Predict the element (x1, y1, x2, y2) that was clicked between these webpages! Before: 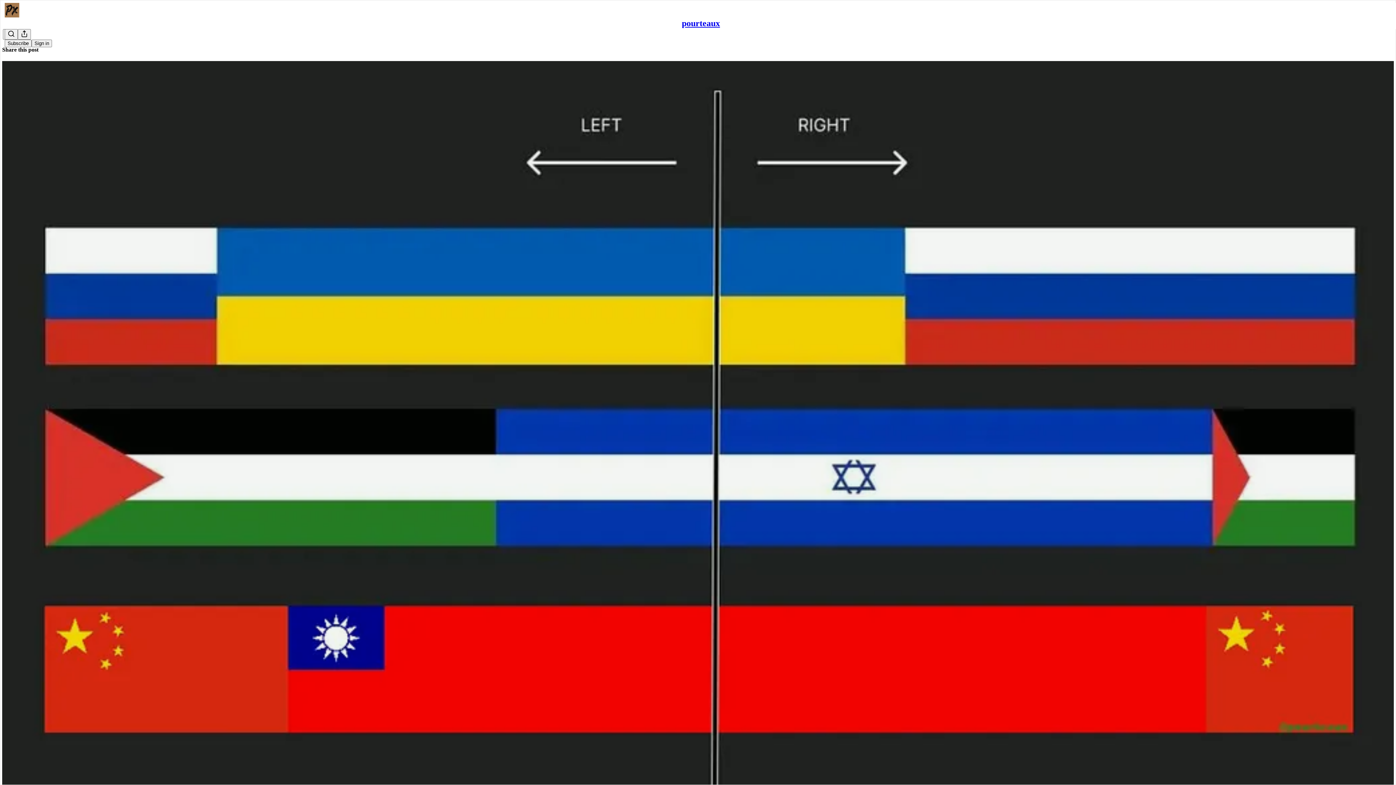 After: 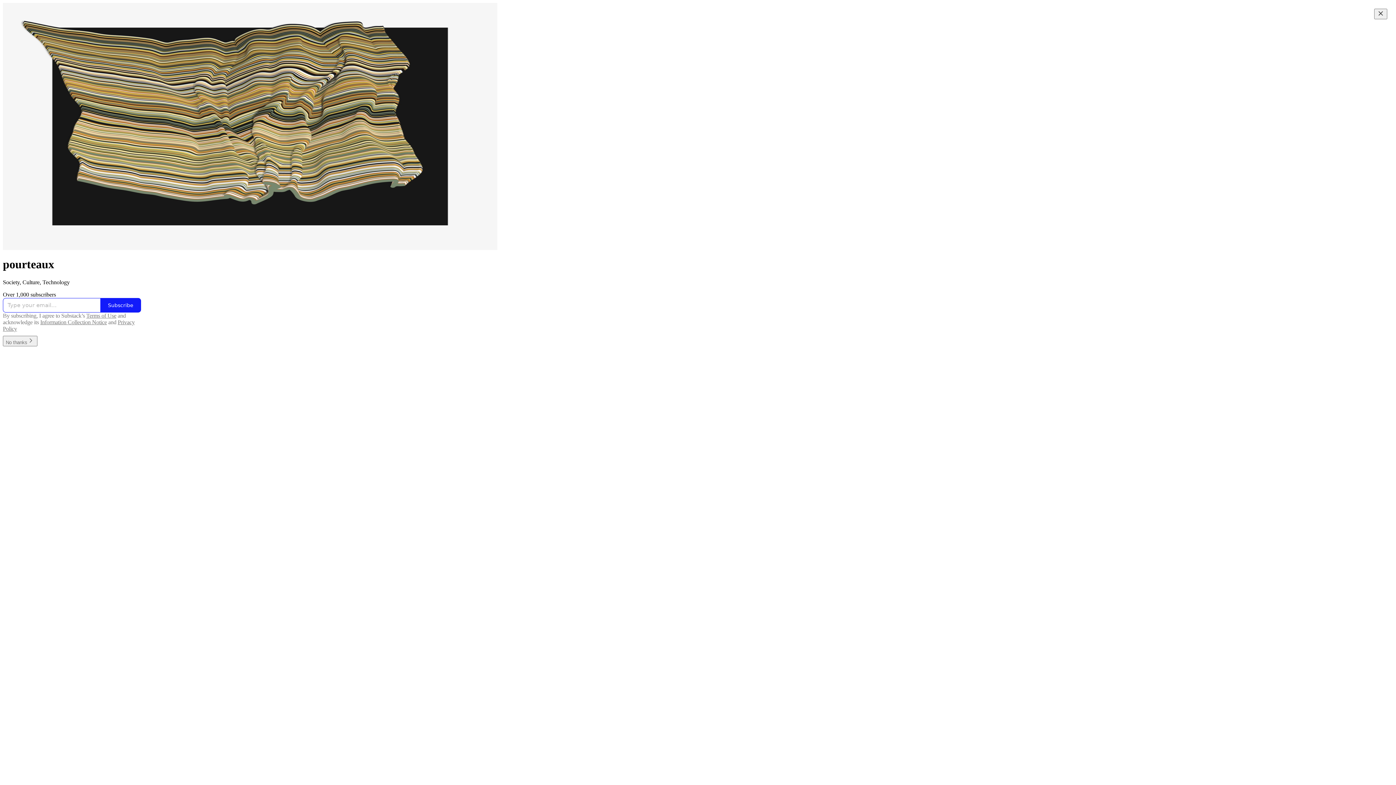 Action: bbox: (4, 2, 1399, 17)